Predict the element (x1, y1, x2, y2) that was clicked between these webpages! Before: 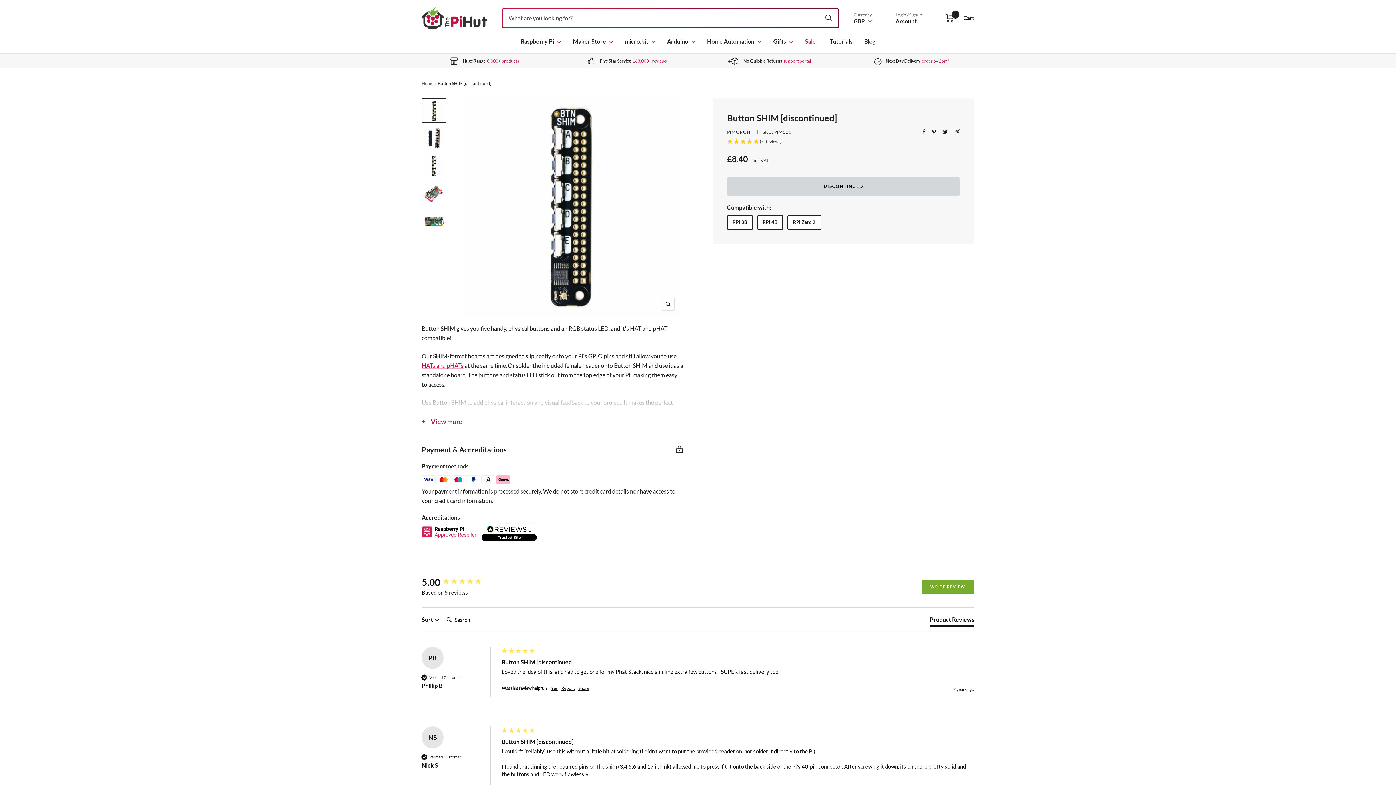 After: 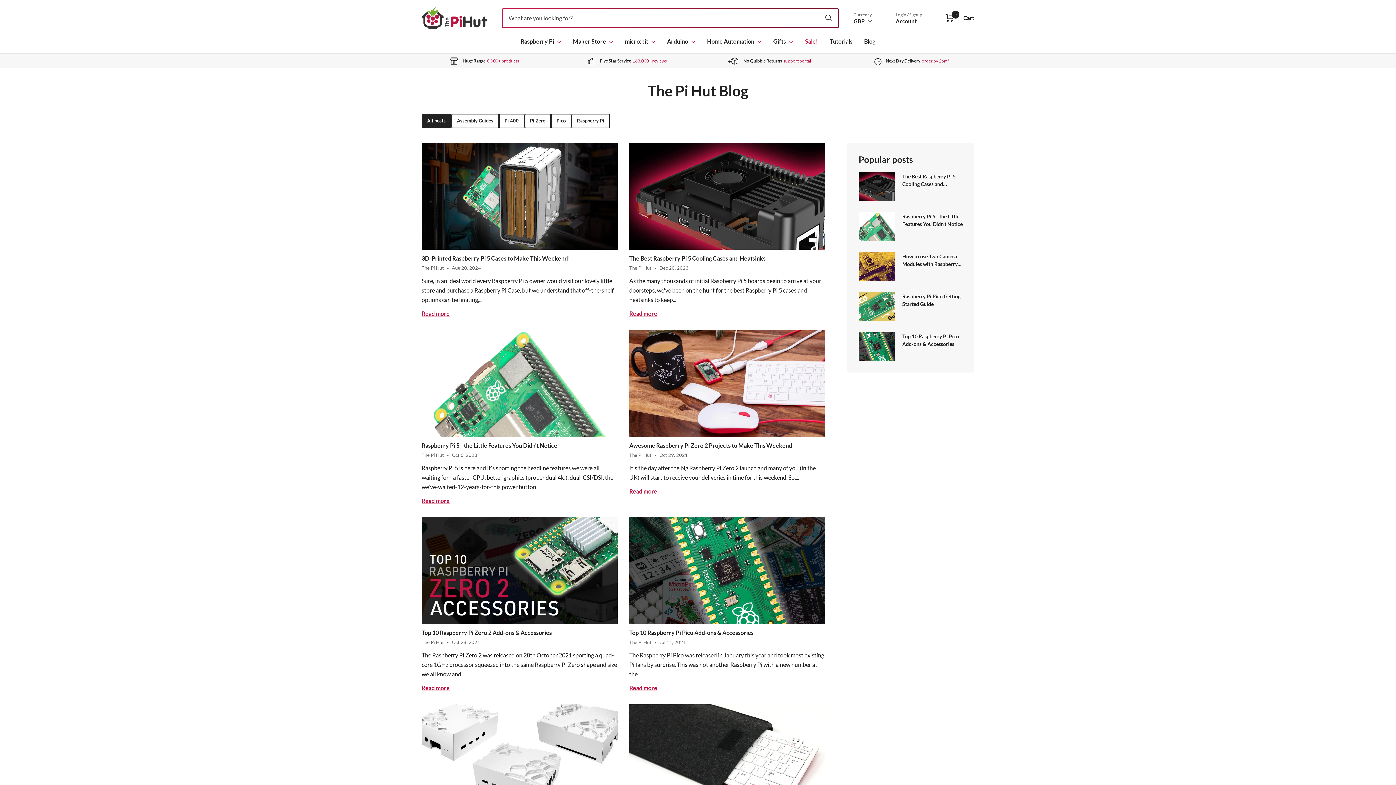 Action: label: Blog bbox: (864, 36, 875, 46)